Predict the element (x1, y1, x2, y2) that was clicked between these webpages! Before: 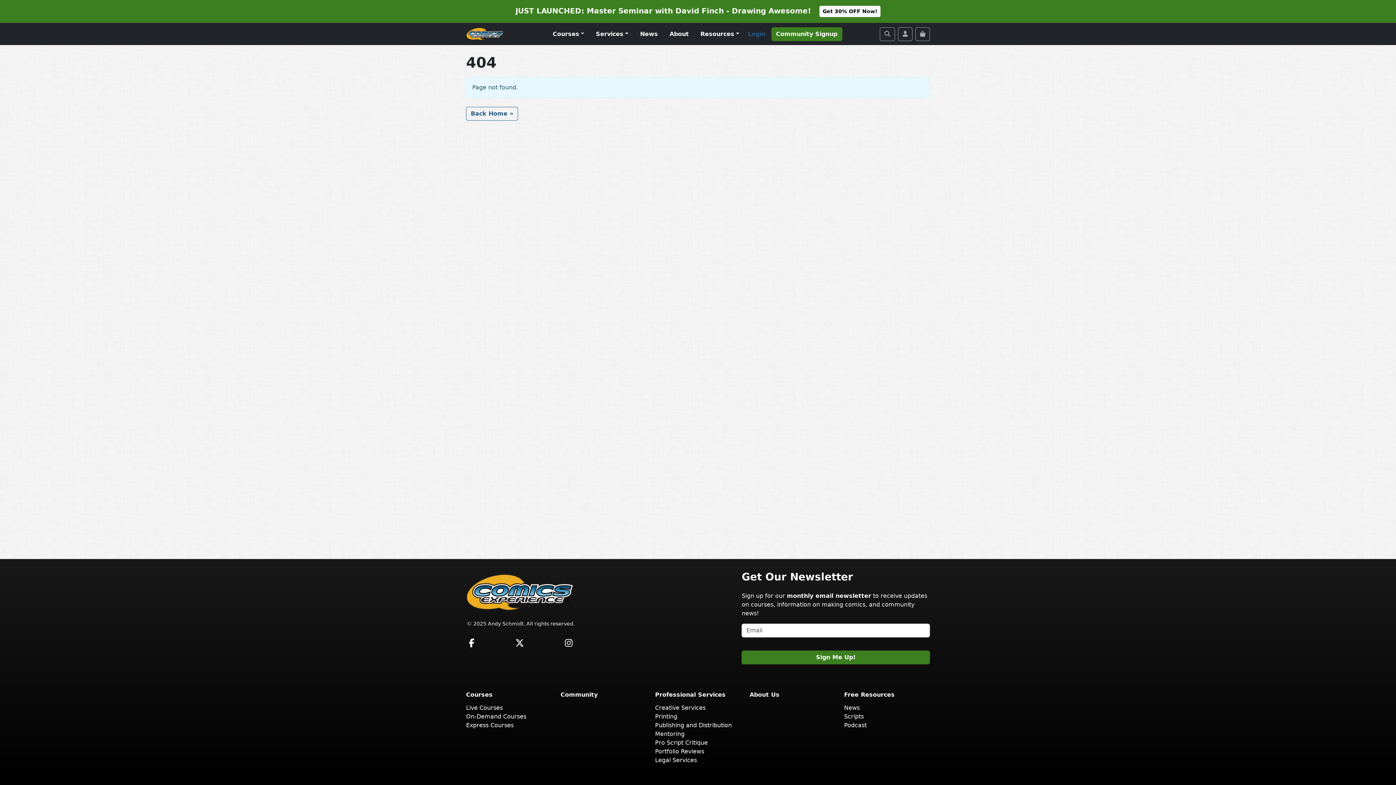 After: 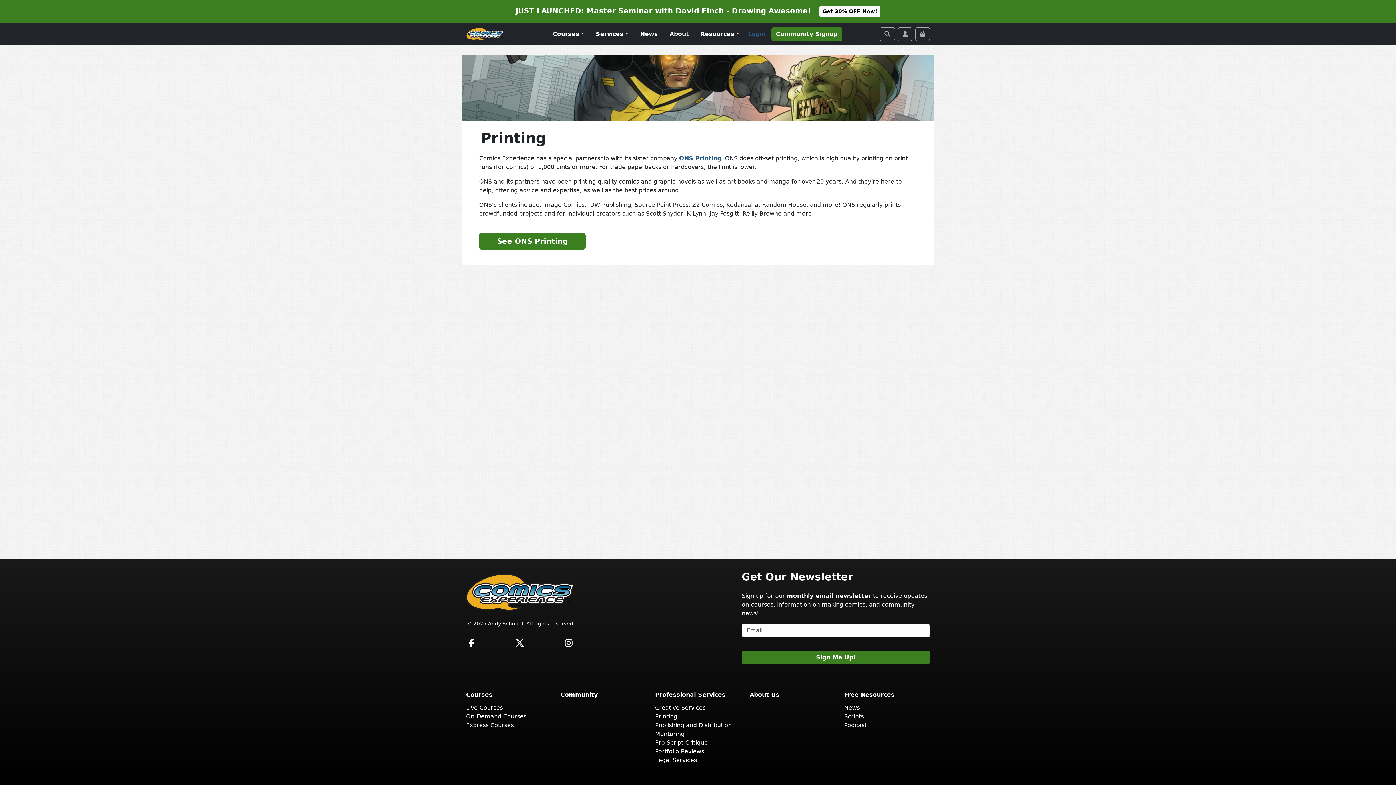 Action: label: Printing bbox: (655, 713, 677, 720)